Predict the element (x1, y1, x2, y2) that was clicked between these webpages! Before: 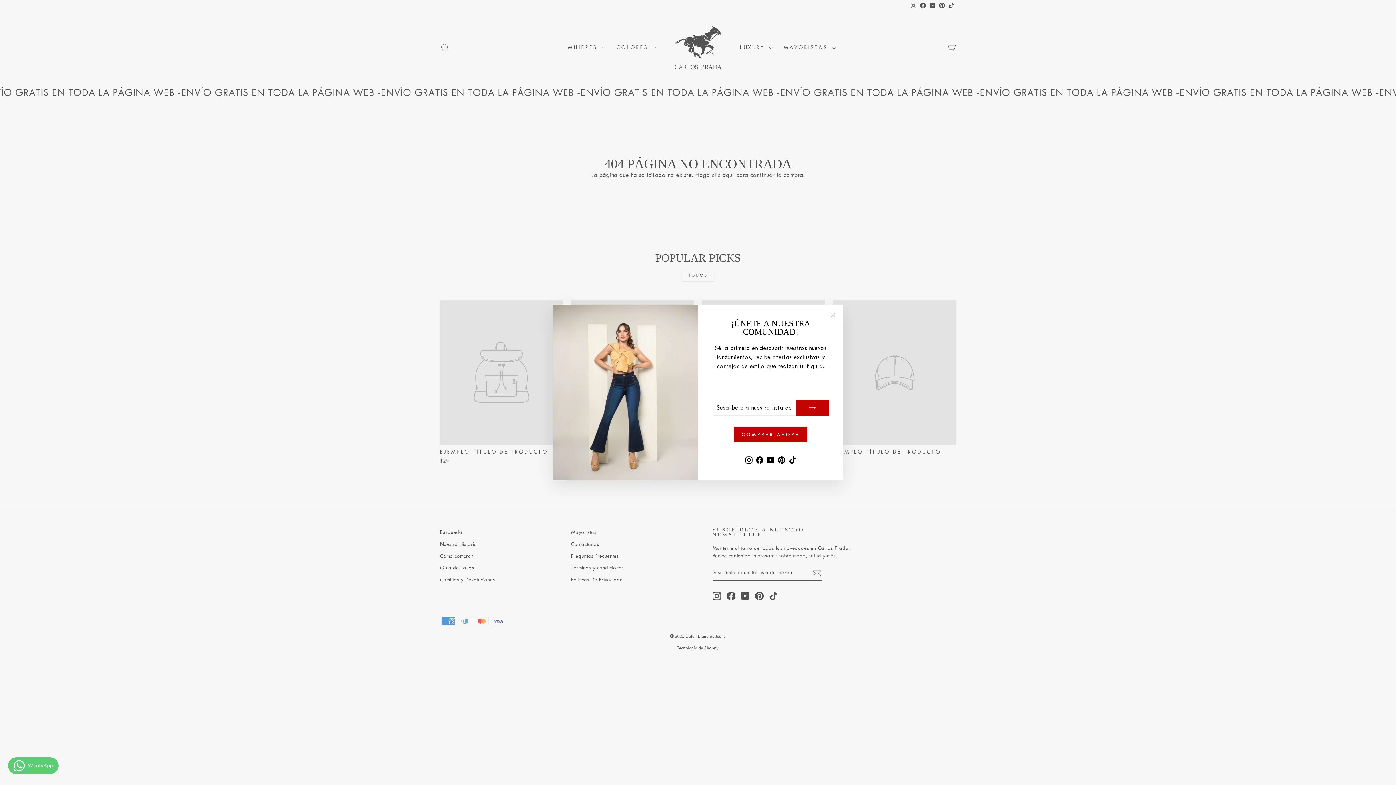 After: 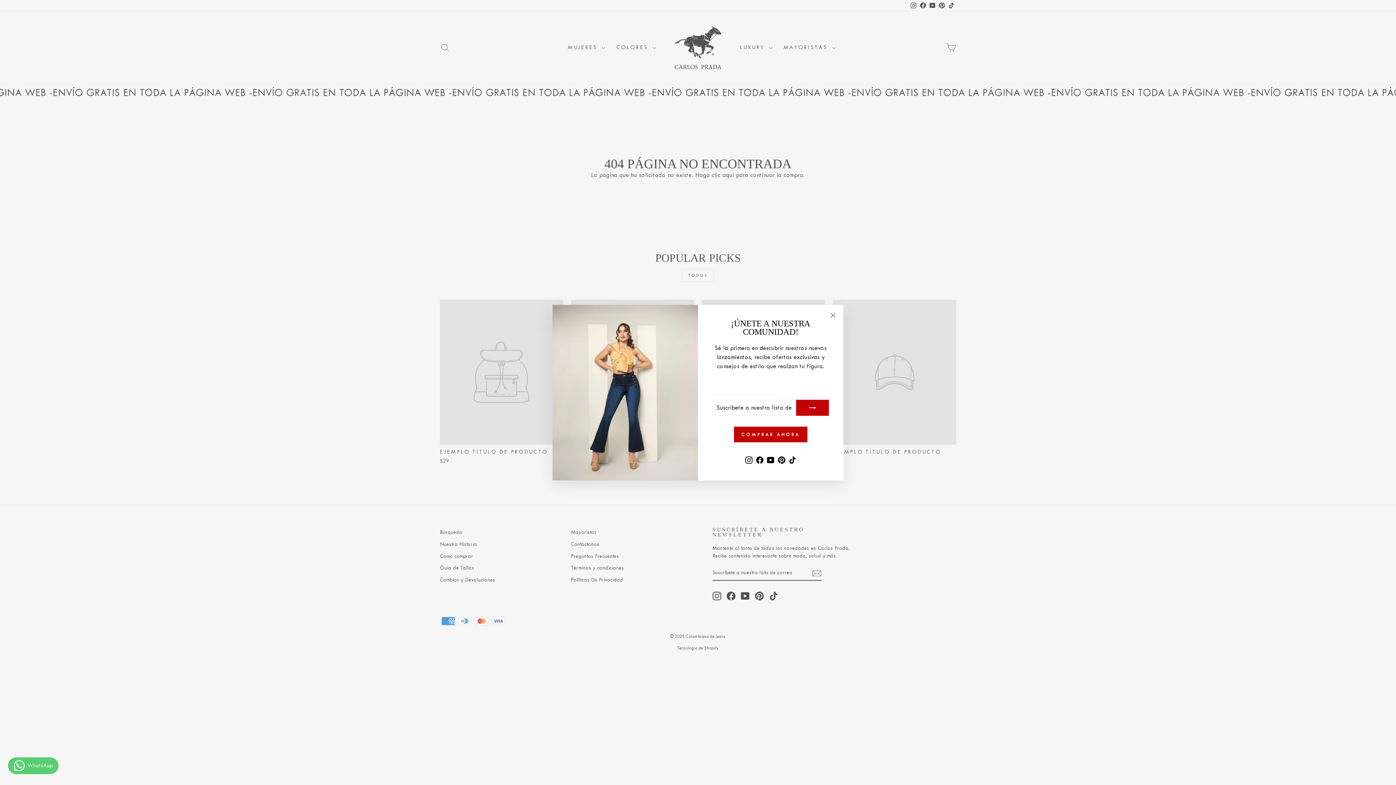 Action: bbox: (787, 453, 798, 466) label: TikTok